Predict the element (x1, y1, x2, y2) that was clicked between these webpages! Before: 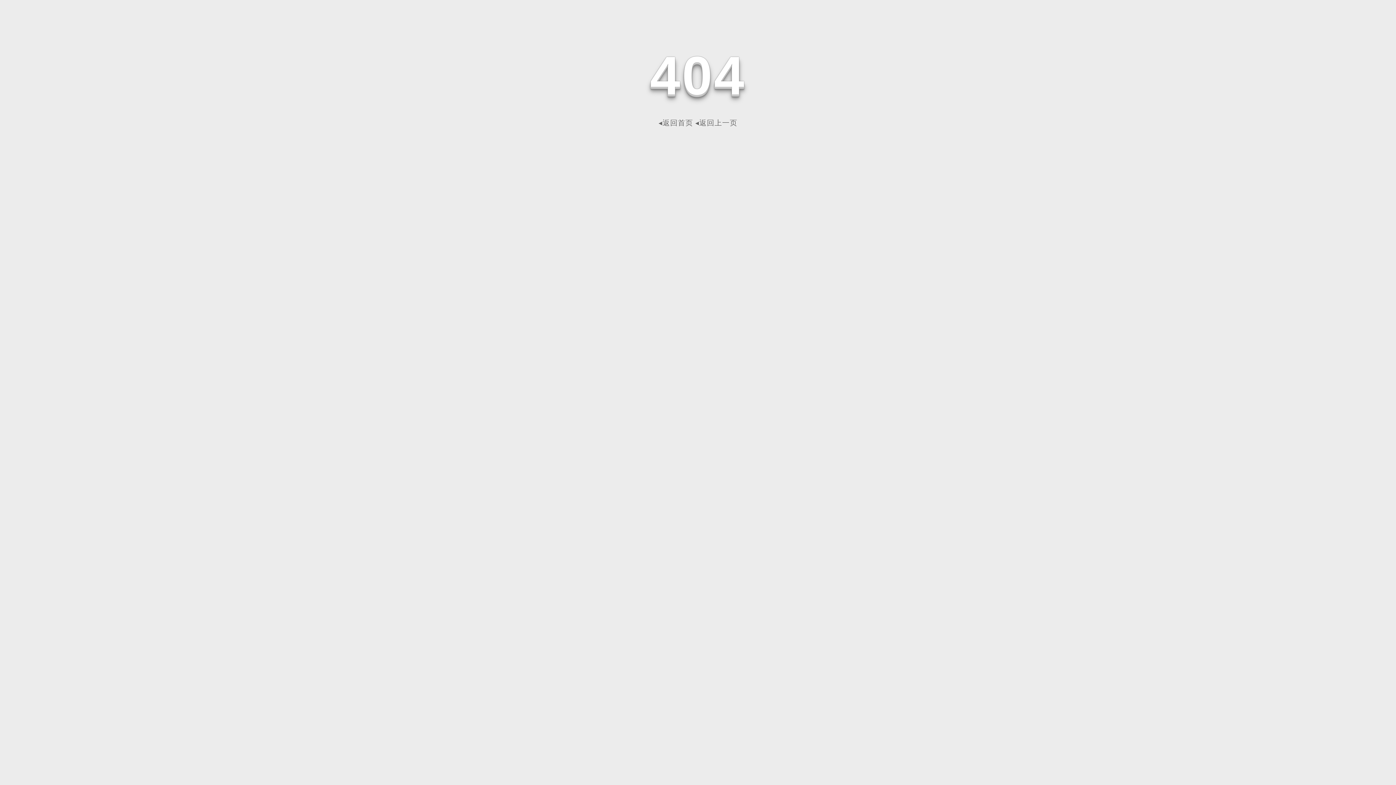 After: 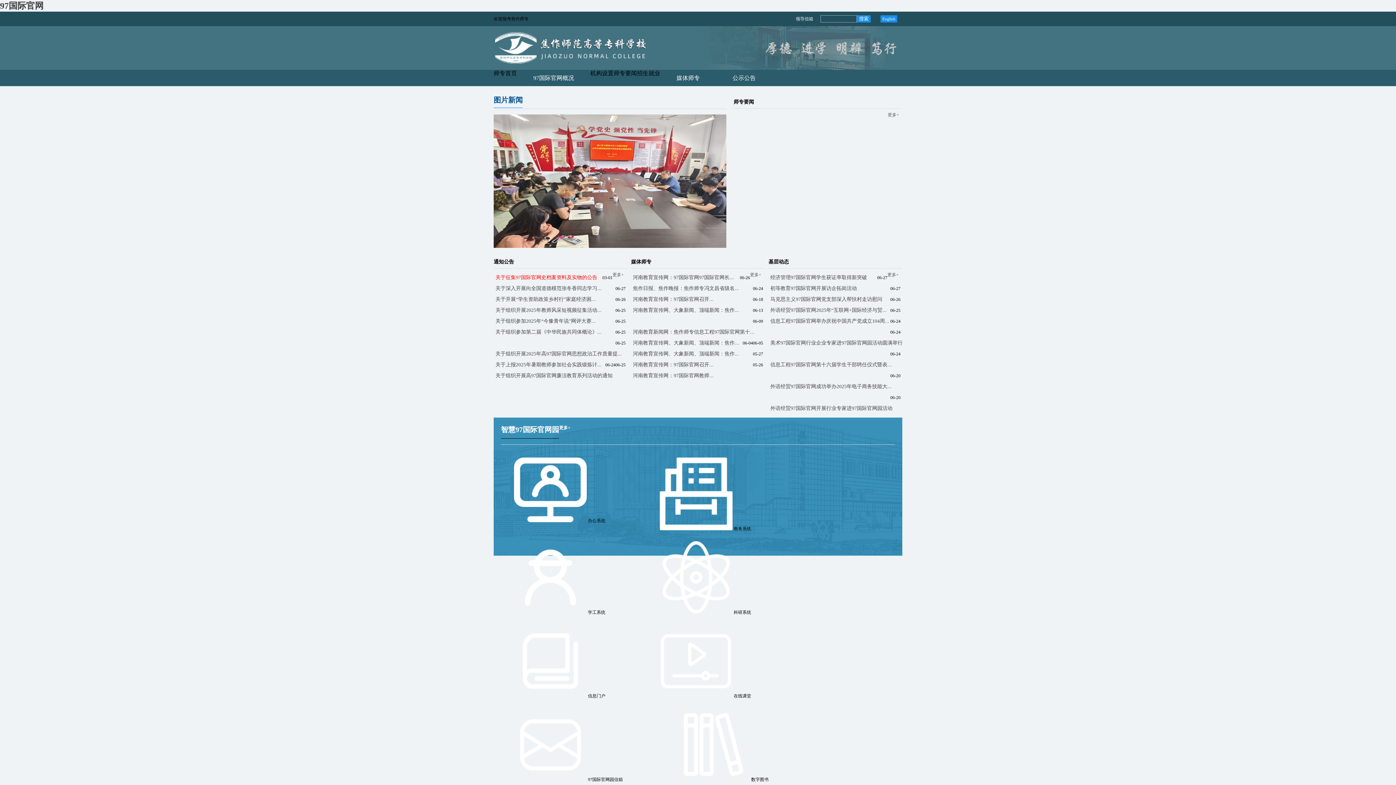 Action: bbox: (658, 118, 693, 126) label: ◂返回首页